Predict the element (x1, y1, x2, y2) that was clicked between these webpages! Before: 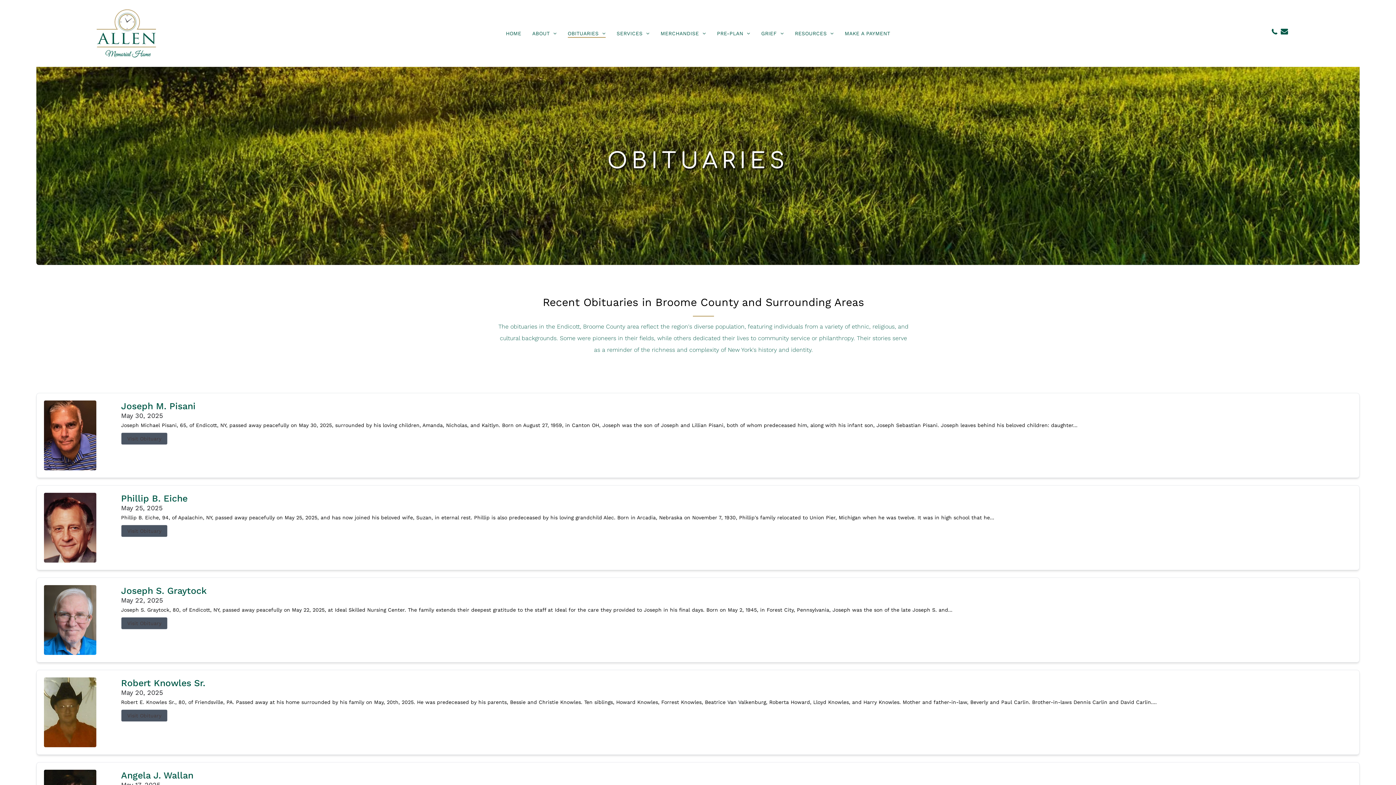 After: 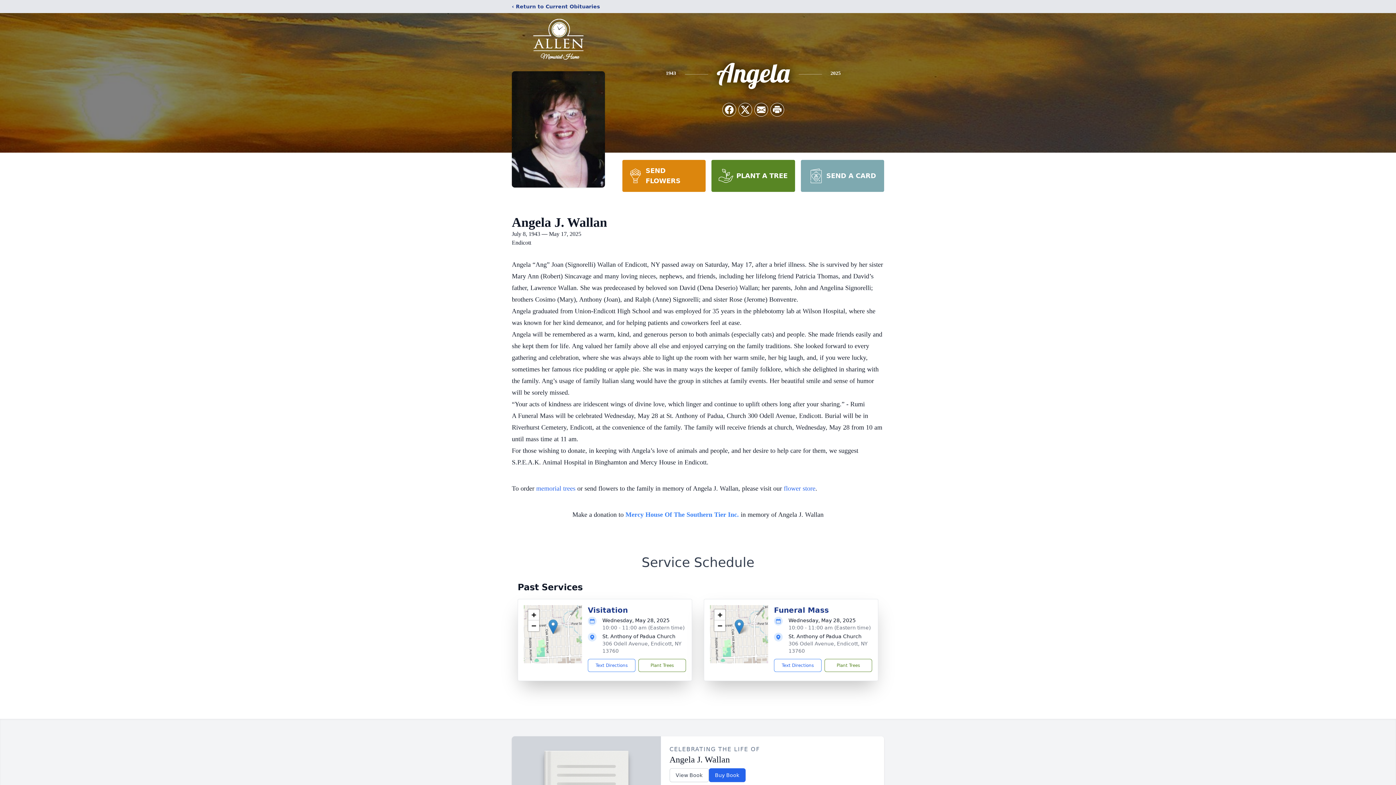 Action: label: Angela J. Wallan bbox: (121, 770, 1352, 781)